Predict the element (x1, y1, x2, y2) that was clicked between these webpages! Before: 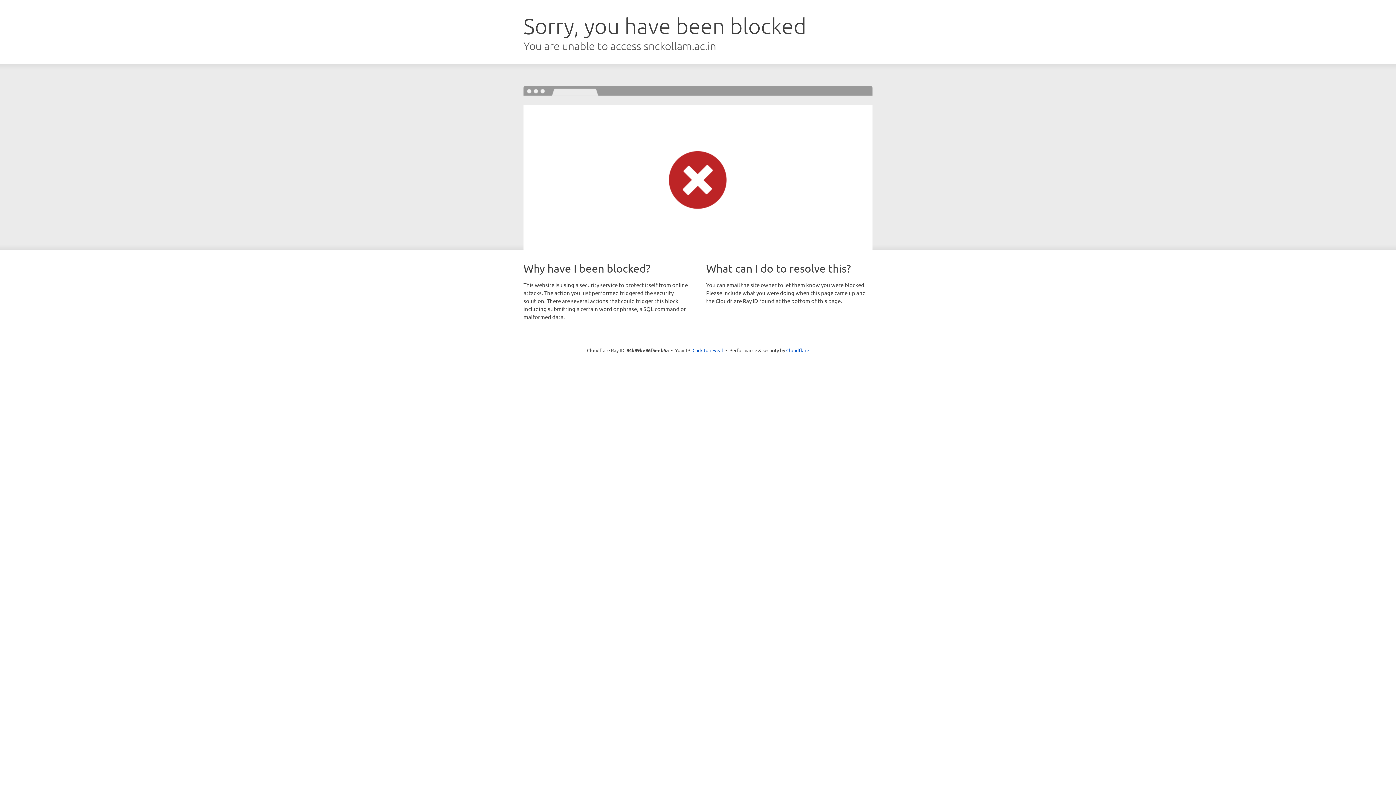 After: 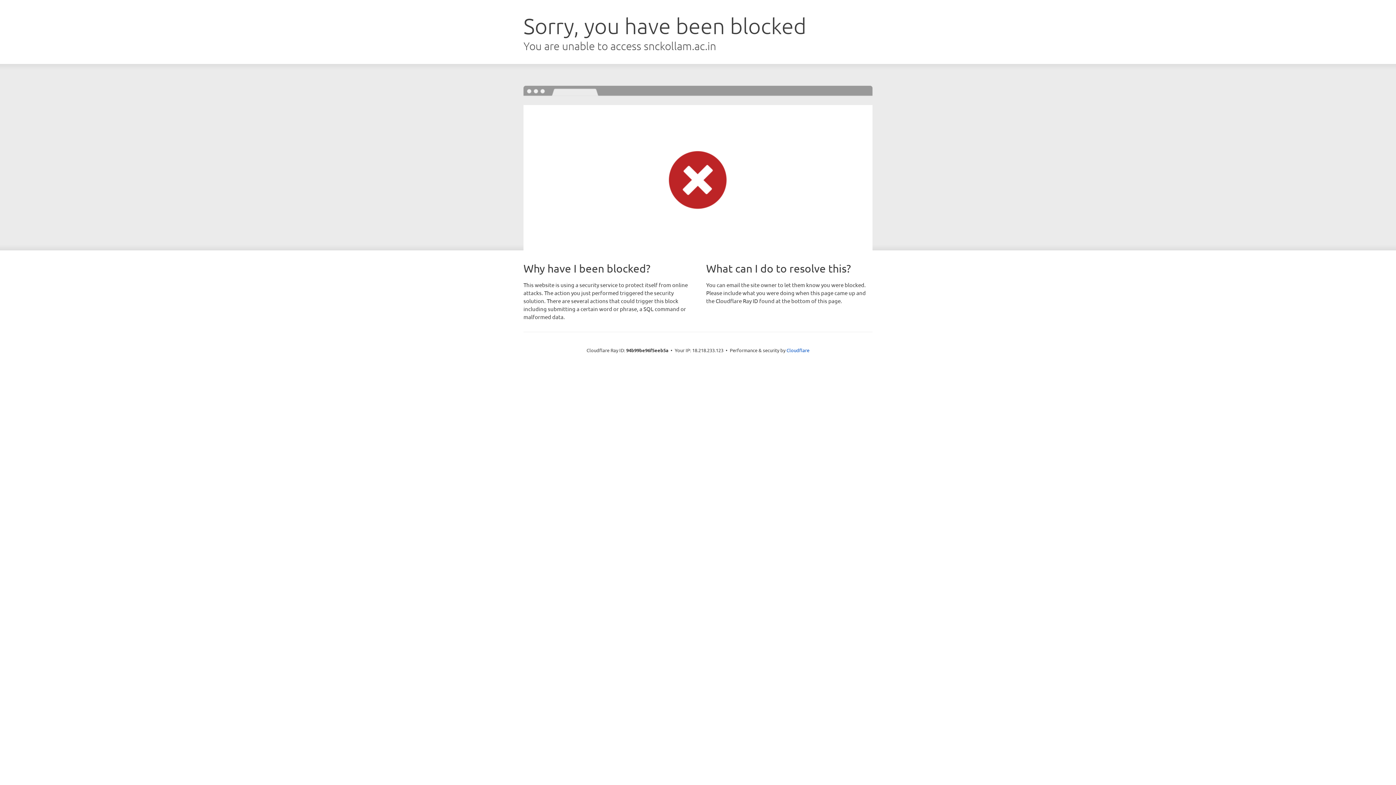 Action: bbox: (692, 346, 723, 353) label: Click to reveal